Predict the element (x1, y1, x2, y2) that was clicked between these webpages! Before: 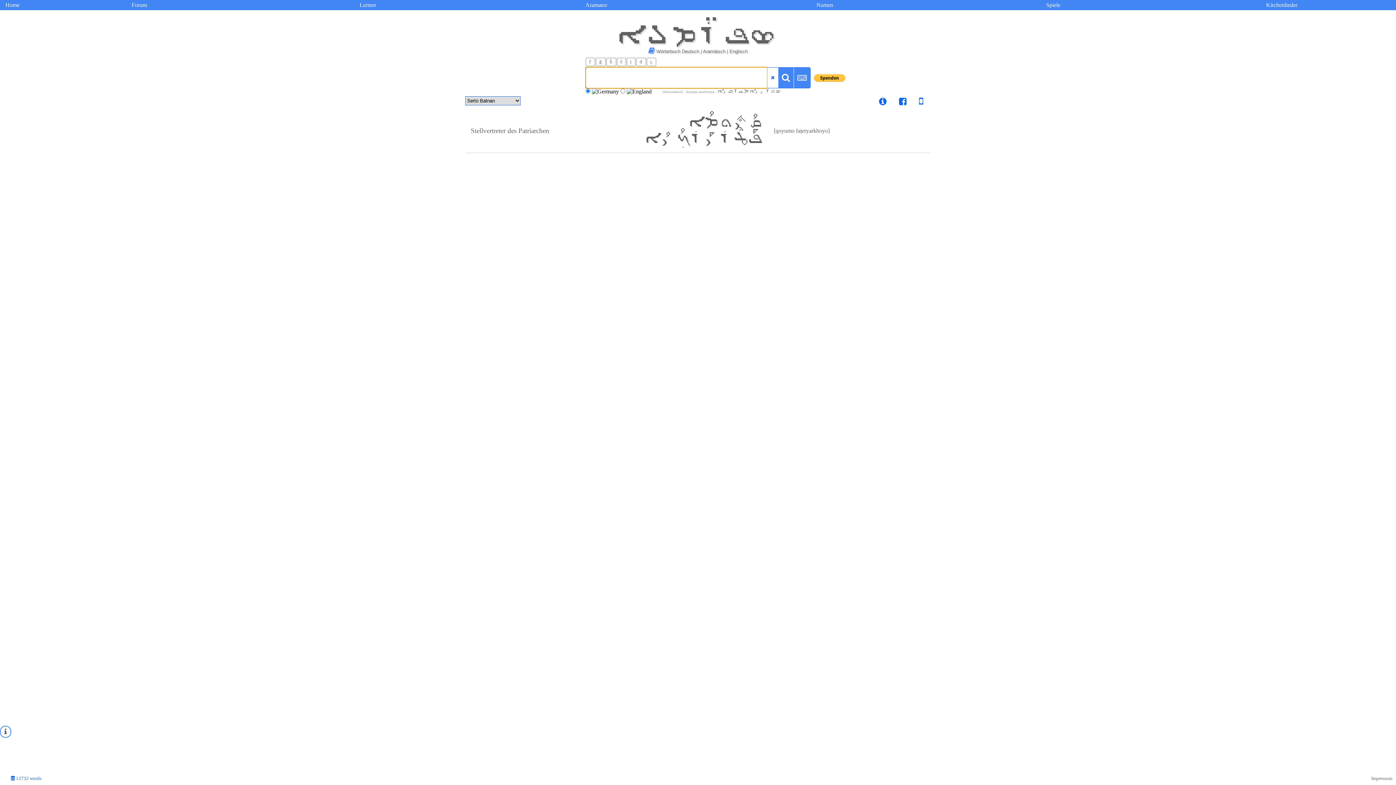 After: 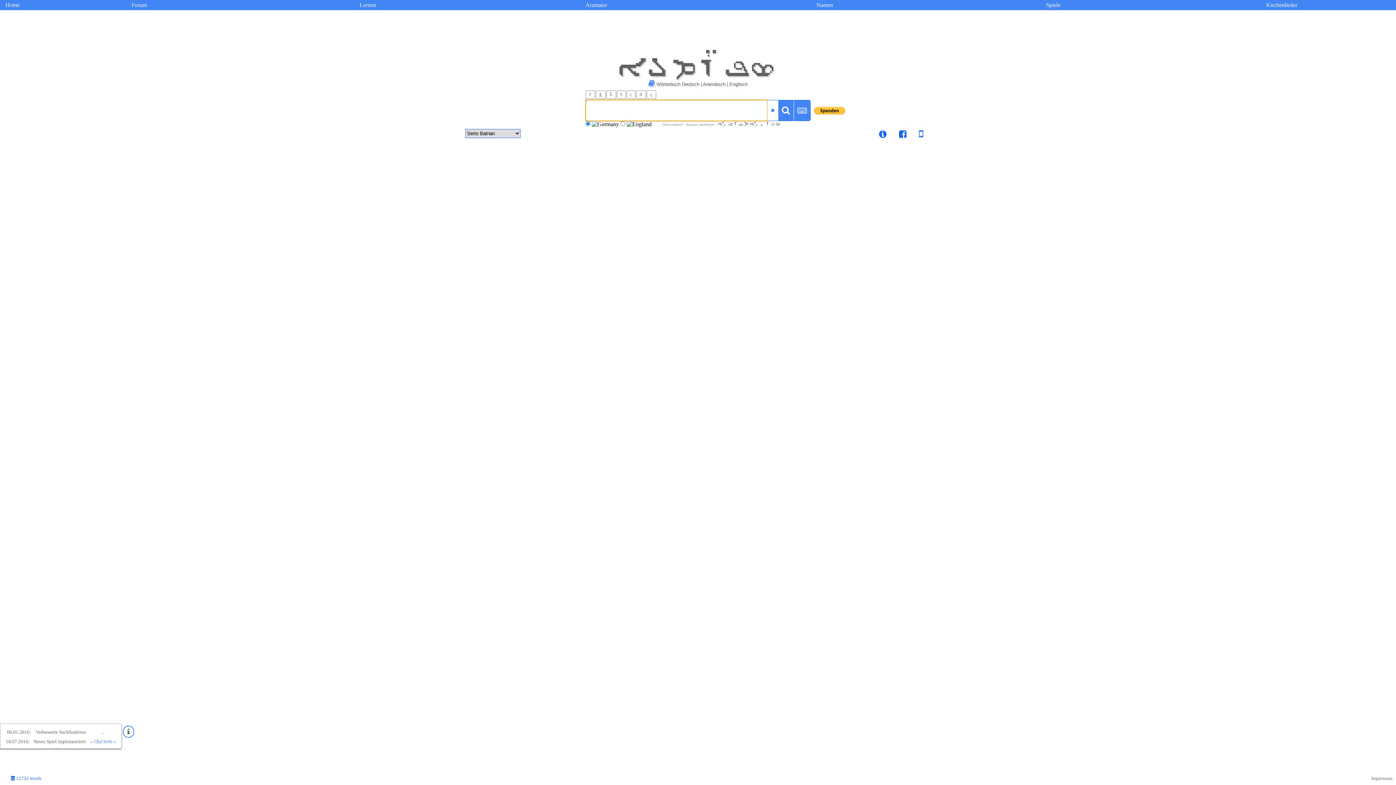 Action: bbox: (793, 67, 810, 88)